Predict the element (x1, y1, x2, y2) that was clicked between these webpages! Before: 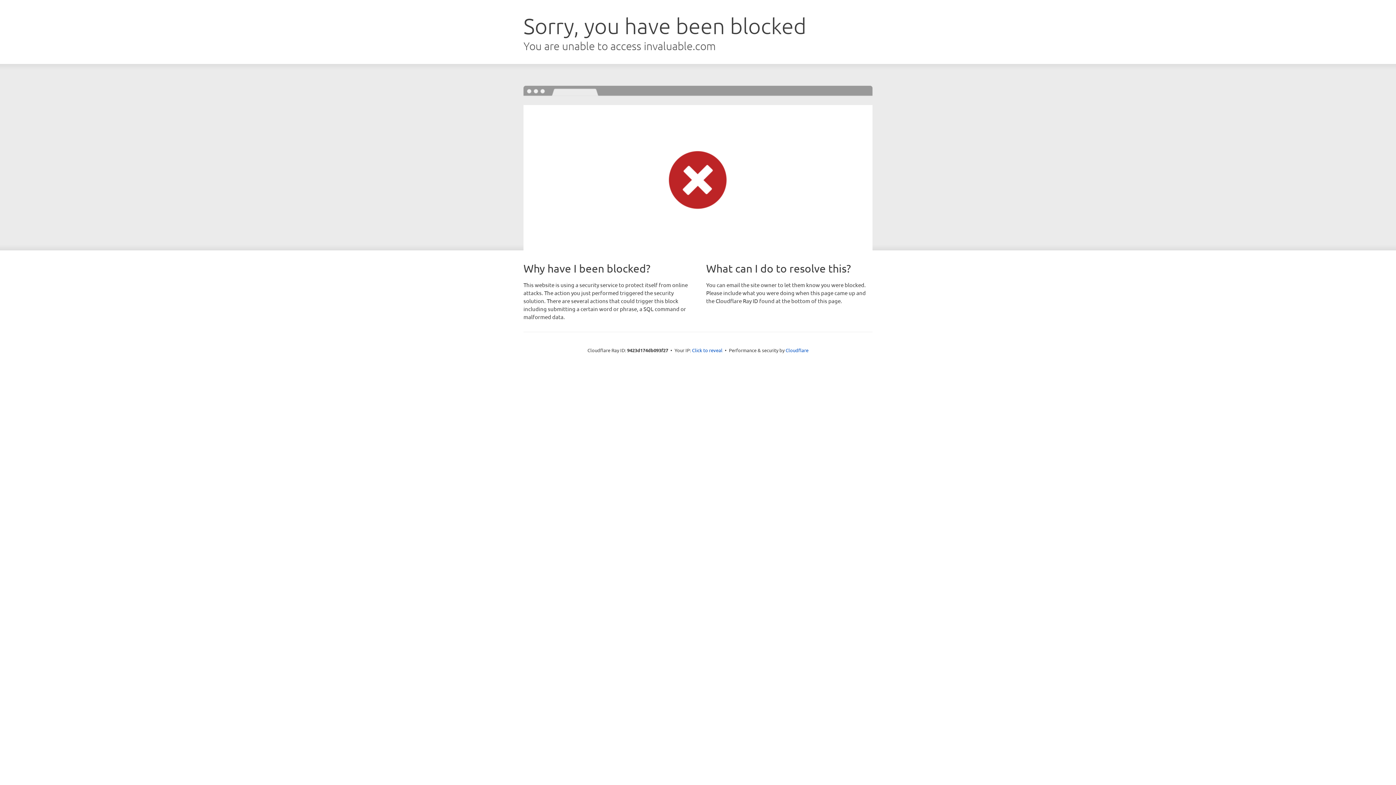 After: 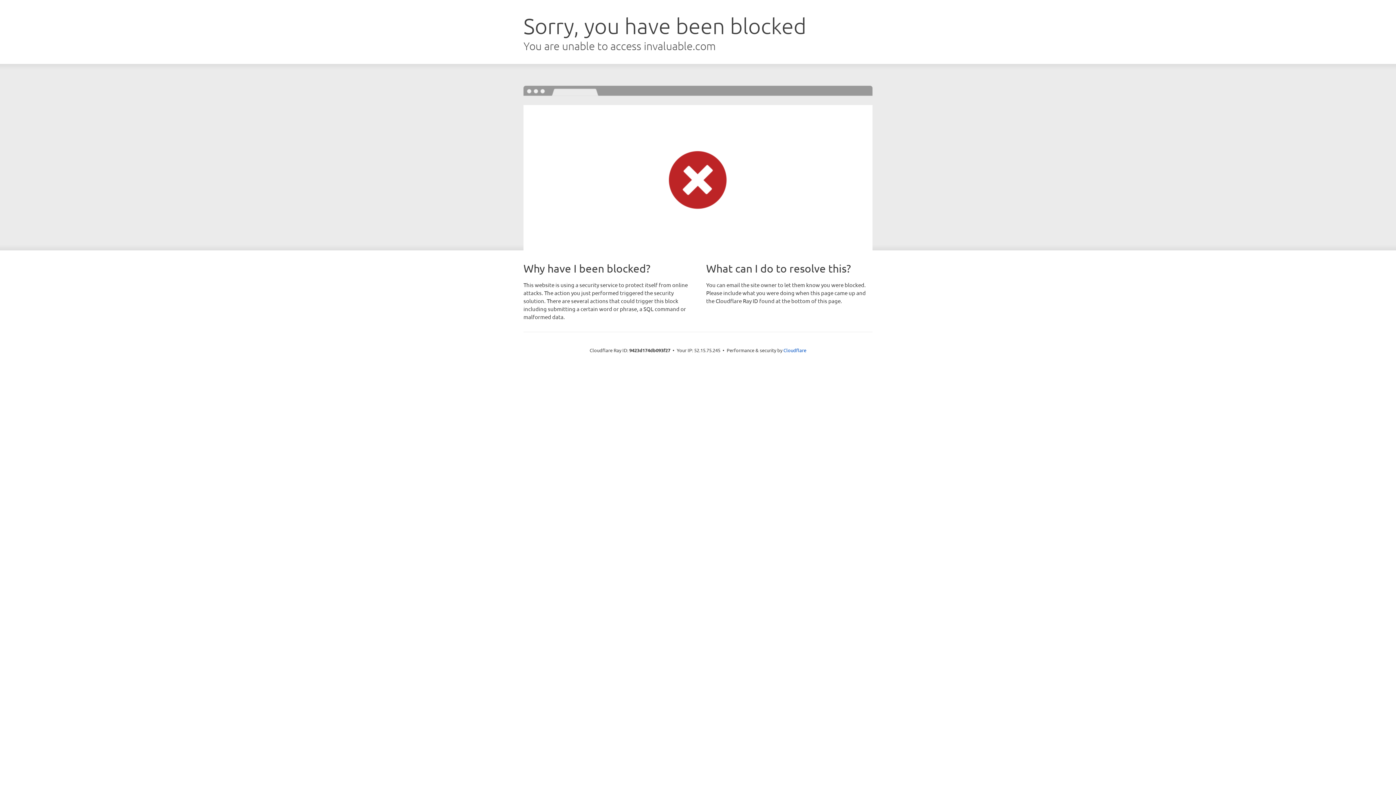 Action: label: Click to reveal bbox: (692, 346, 722, 353)